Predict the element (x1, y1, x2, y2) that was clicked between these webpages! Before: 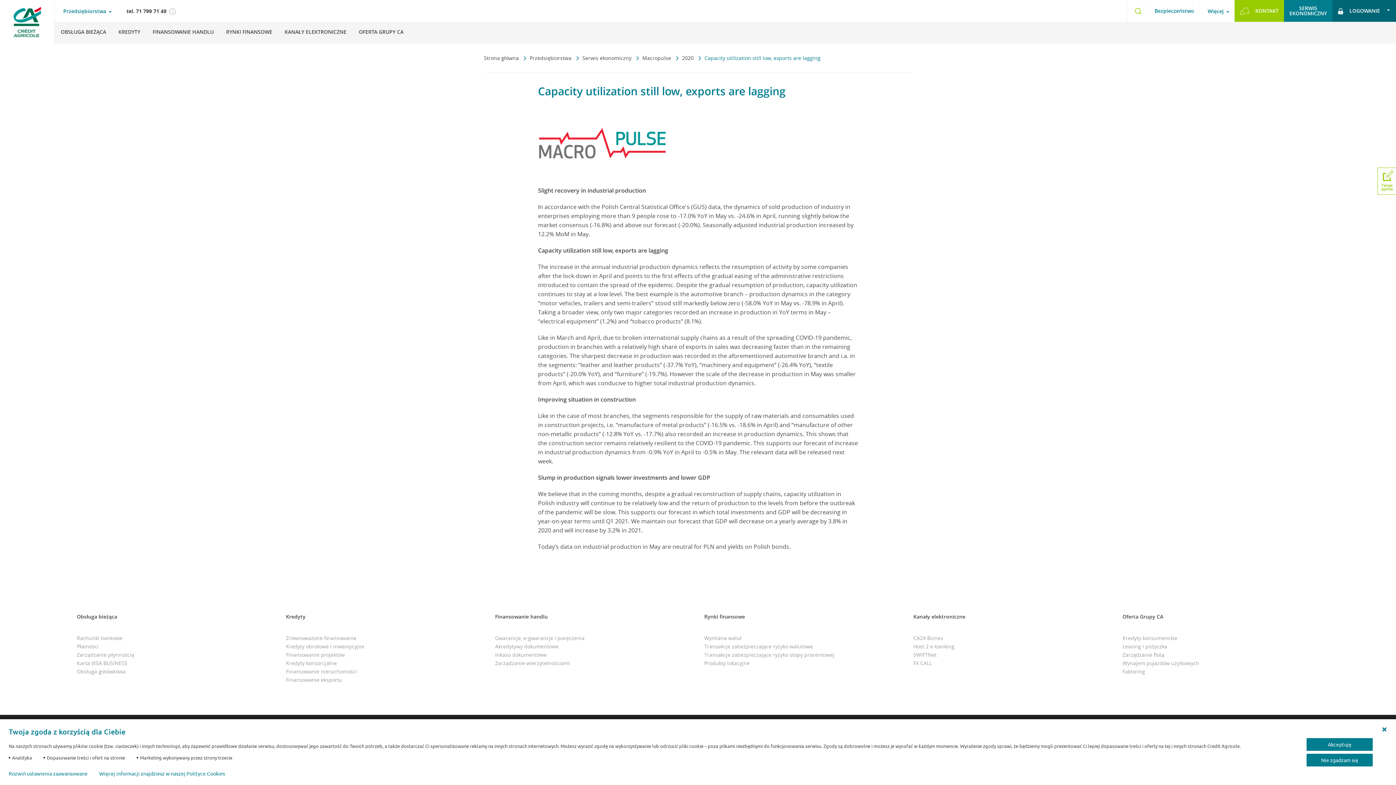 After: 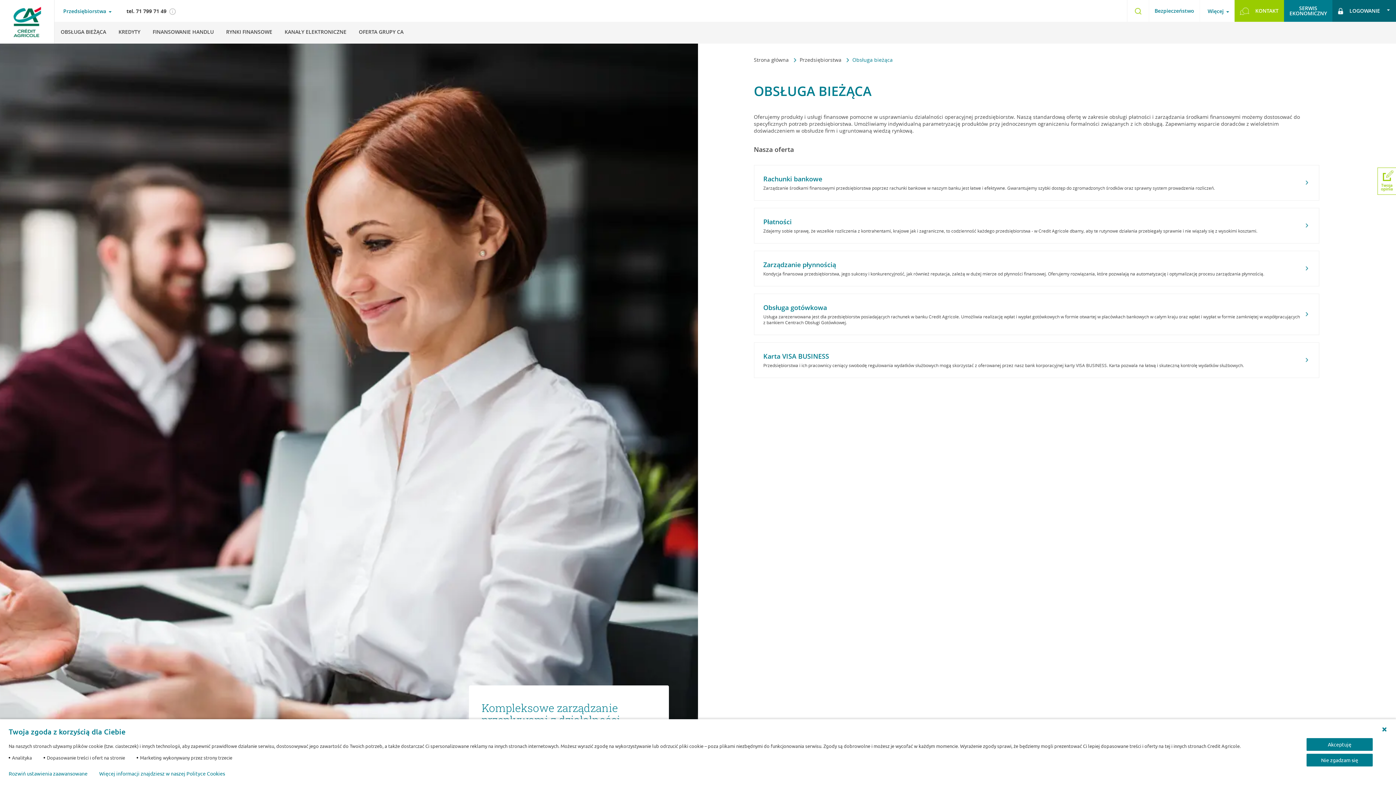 Action: label: Obsługa bieżąca bbox: (76, 613, 273, 625)